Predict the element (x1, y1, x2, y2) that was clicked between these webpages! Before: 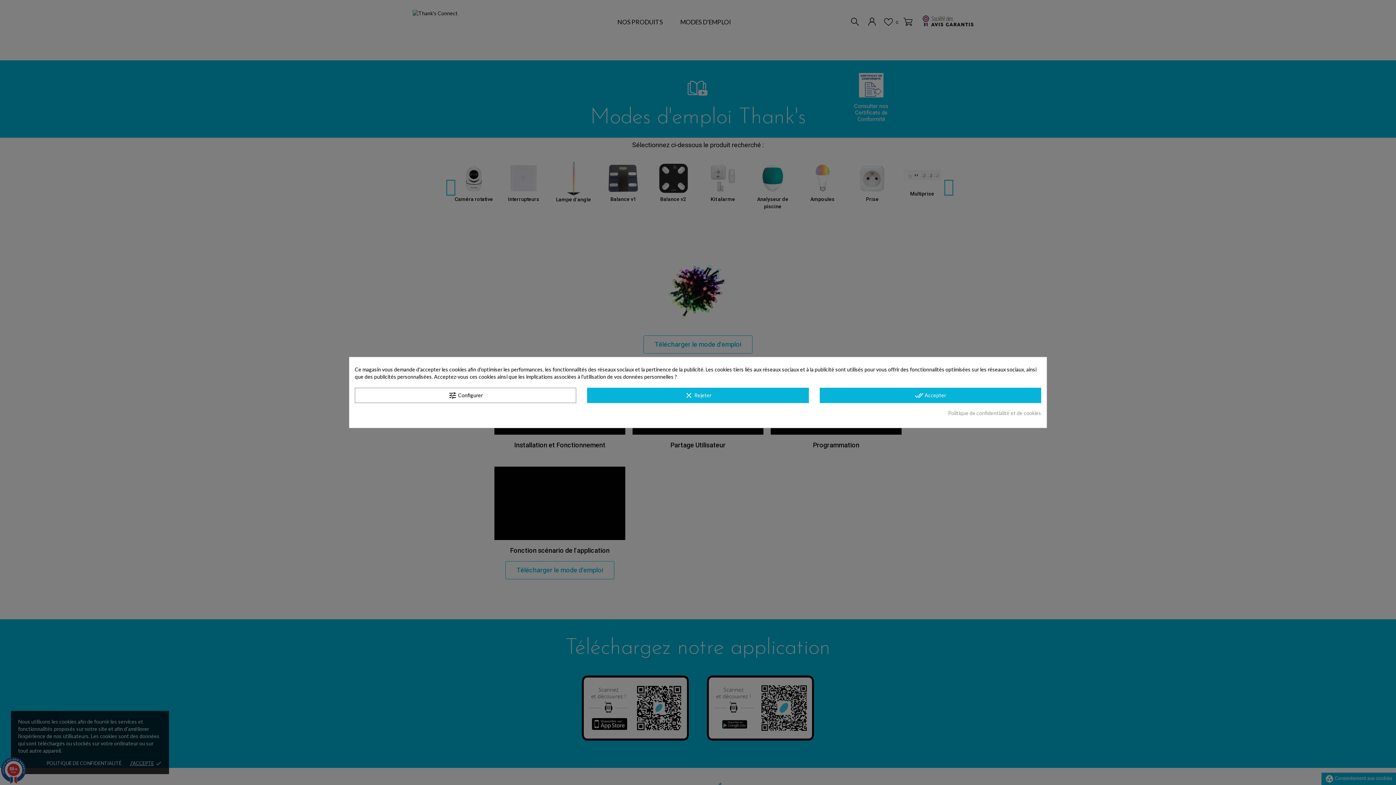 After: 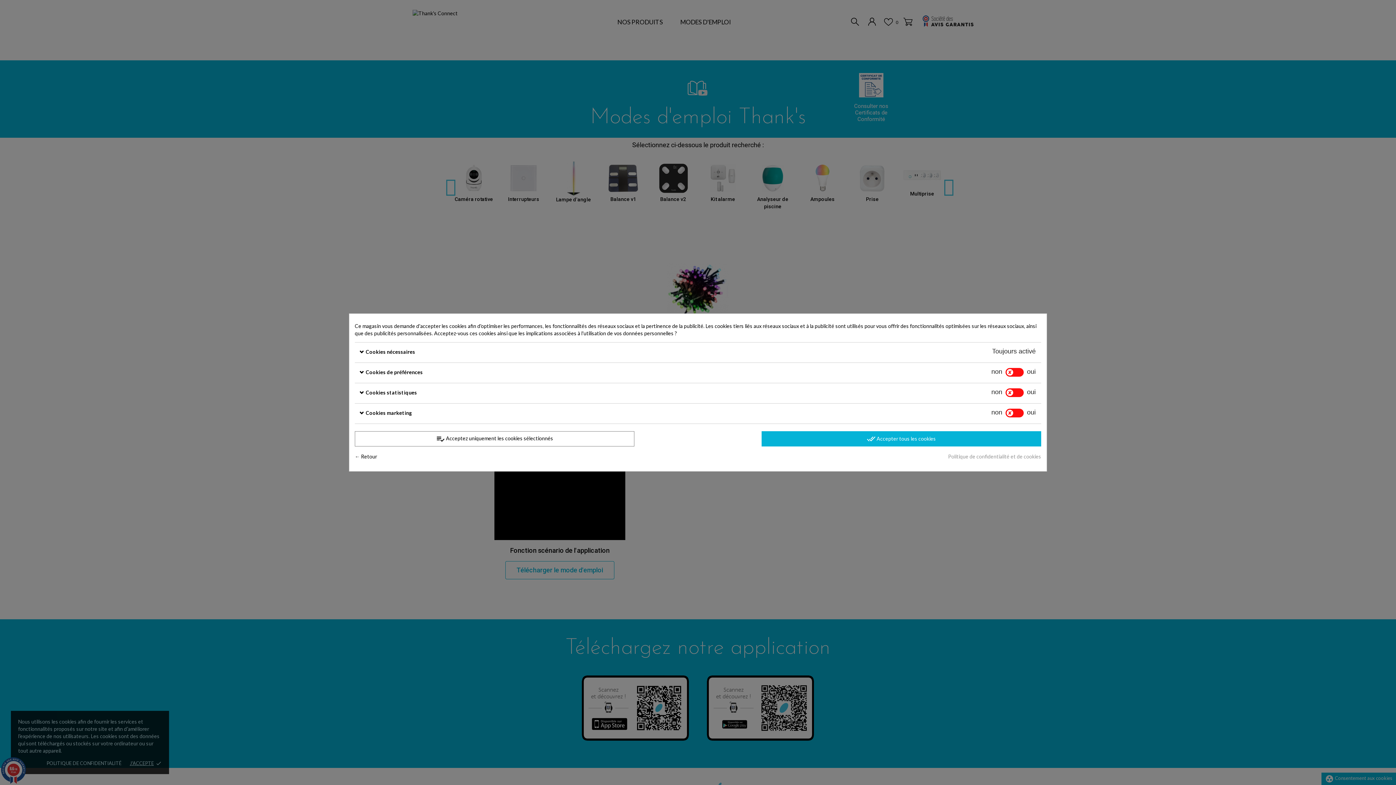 Action: bbox: (354, 388, 576, 403) label: tune Configurer